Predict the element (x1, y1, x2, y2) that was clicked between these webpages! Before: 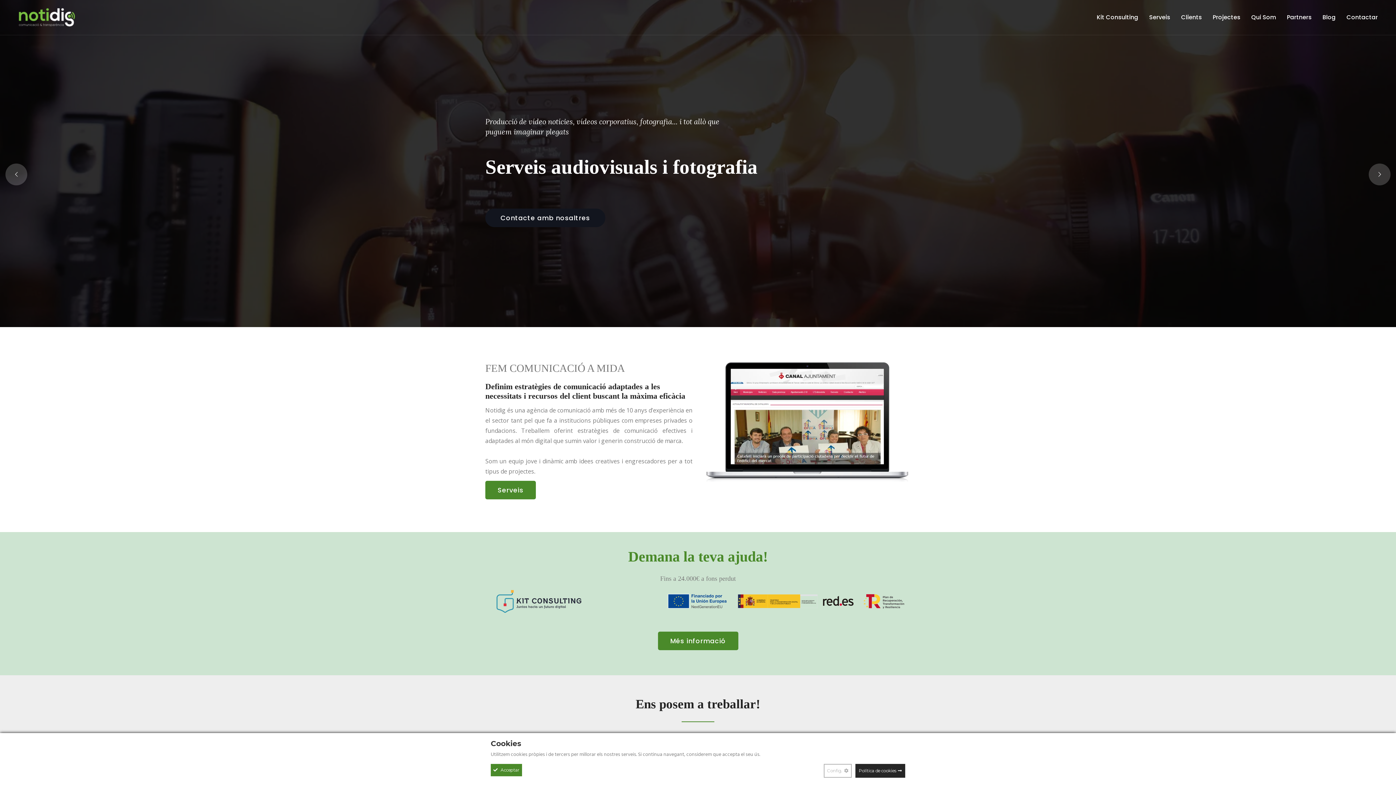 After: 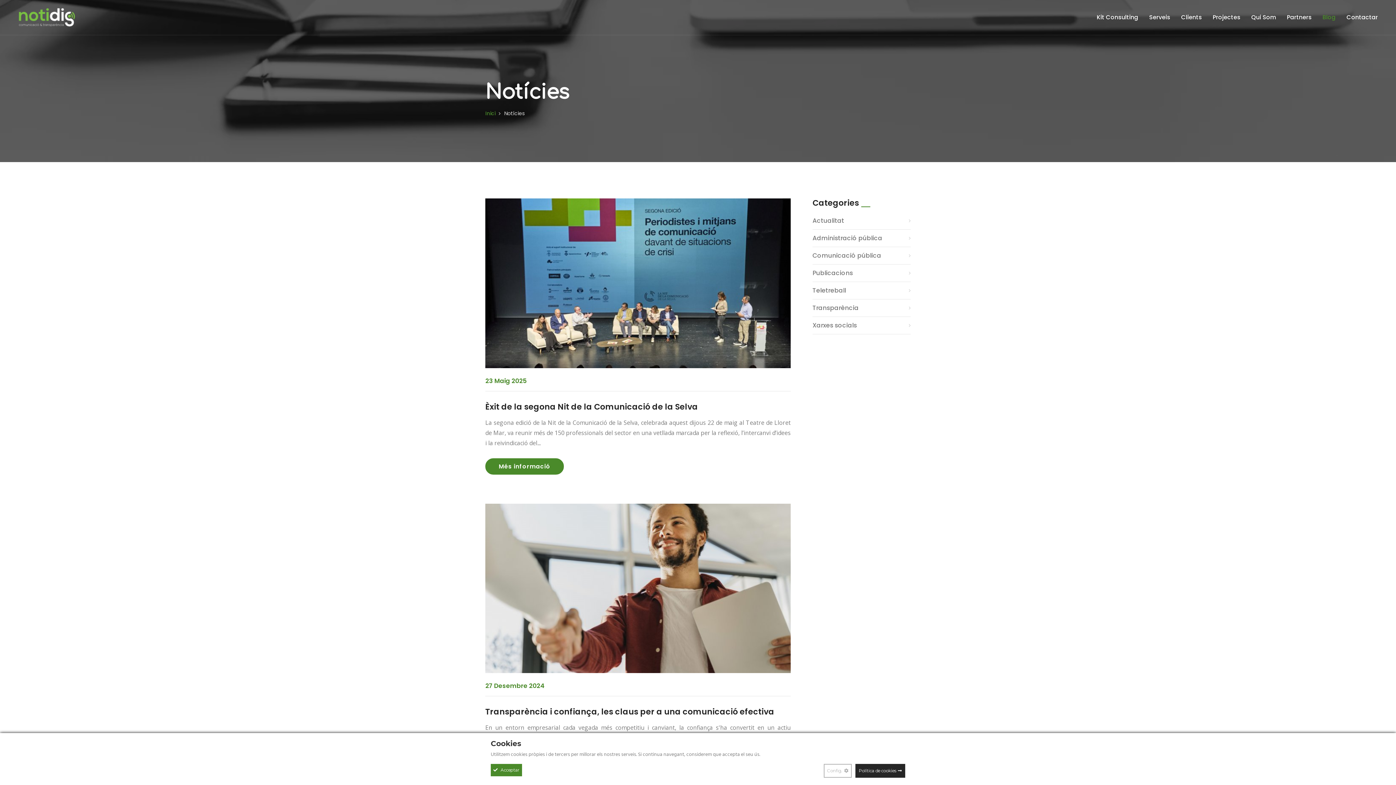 Action: label: Blog bbox: (1322, 0, 1336, 34)